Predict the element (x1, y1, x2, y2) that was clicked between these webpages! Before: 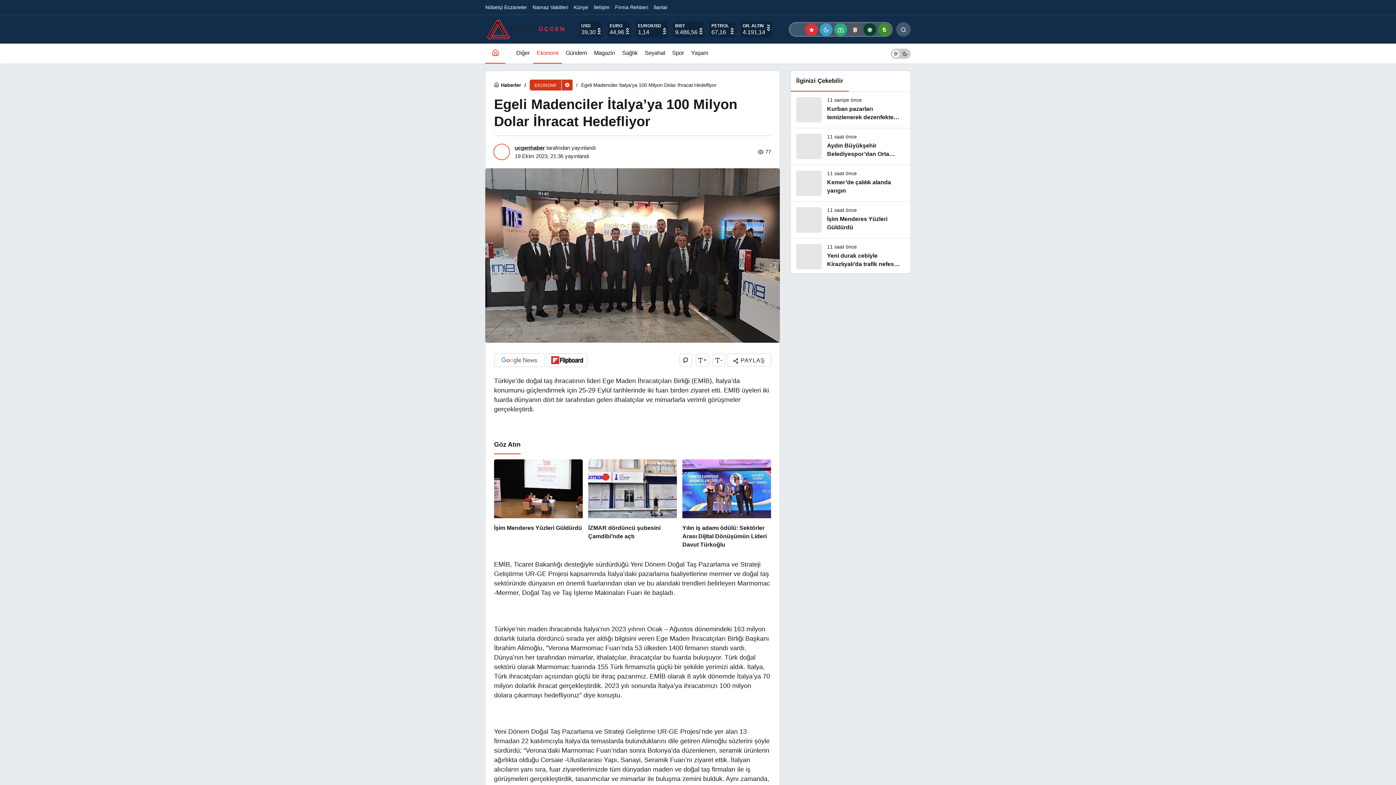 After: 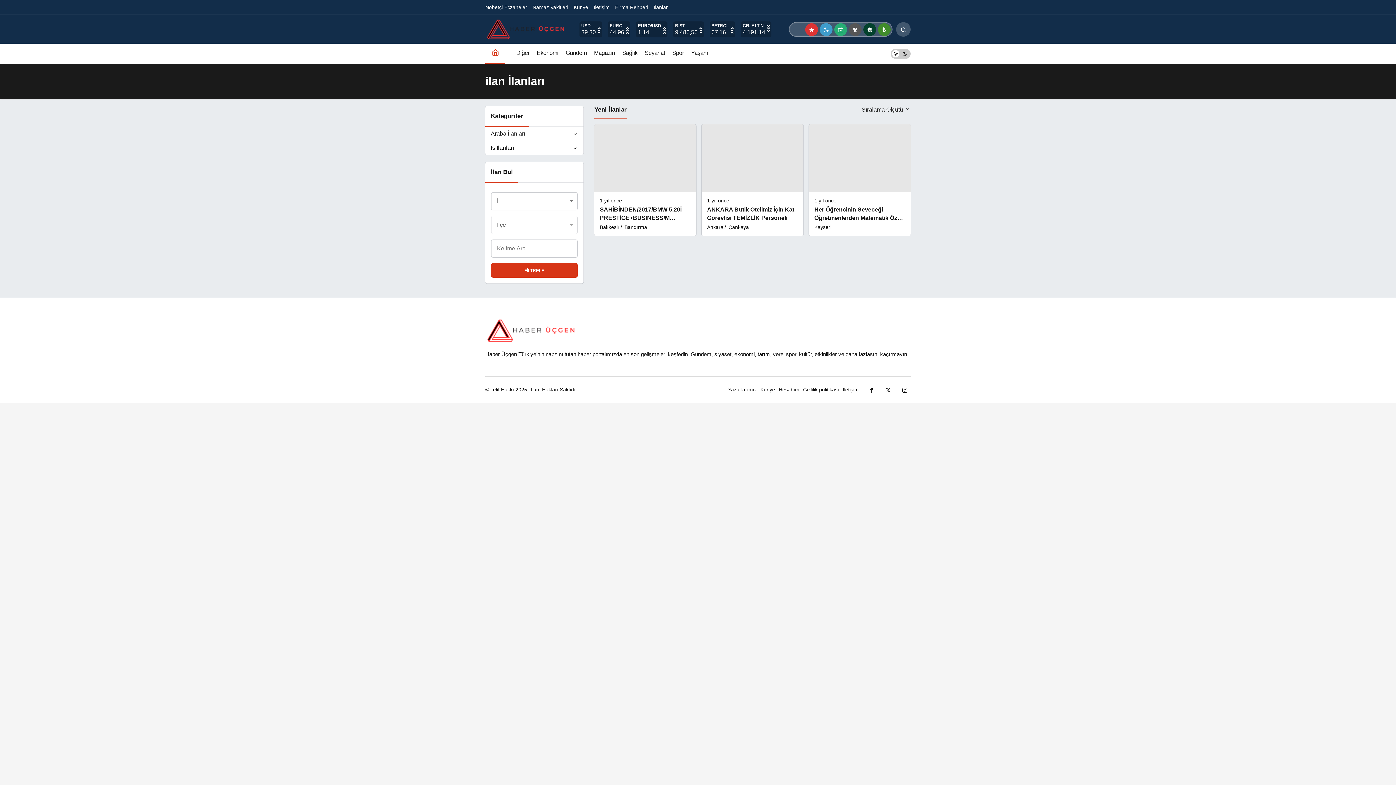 Action: bbox: (653, 4, 668, 10) label: İlanlar